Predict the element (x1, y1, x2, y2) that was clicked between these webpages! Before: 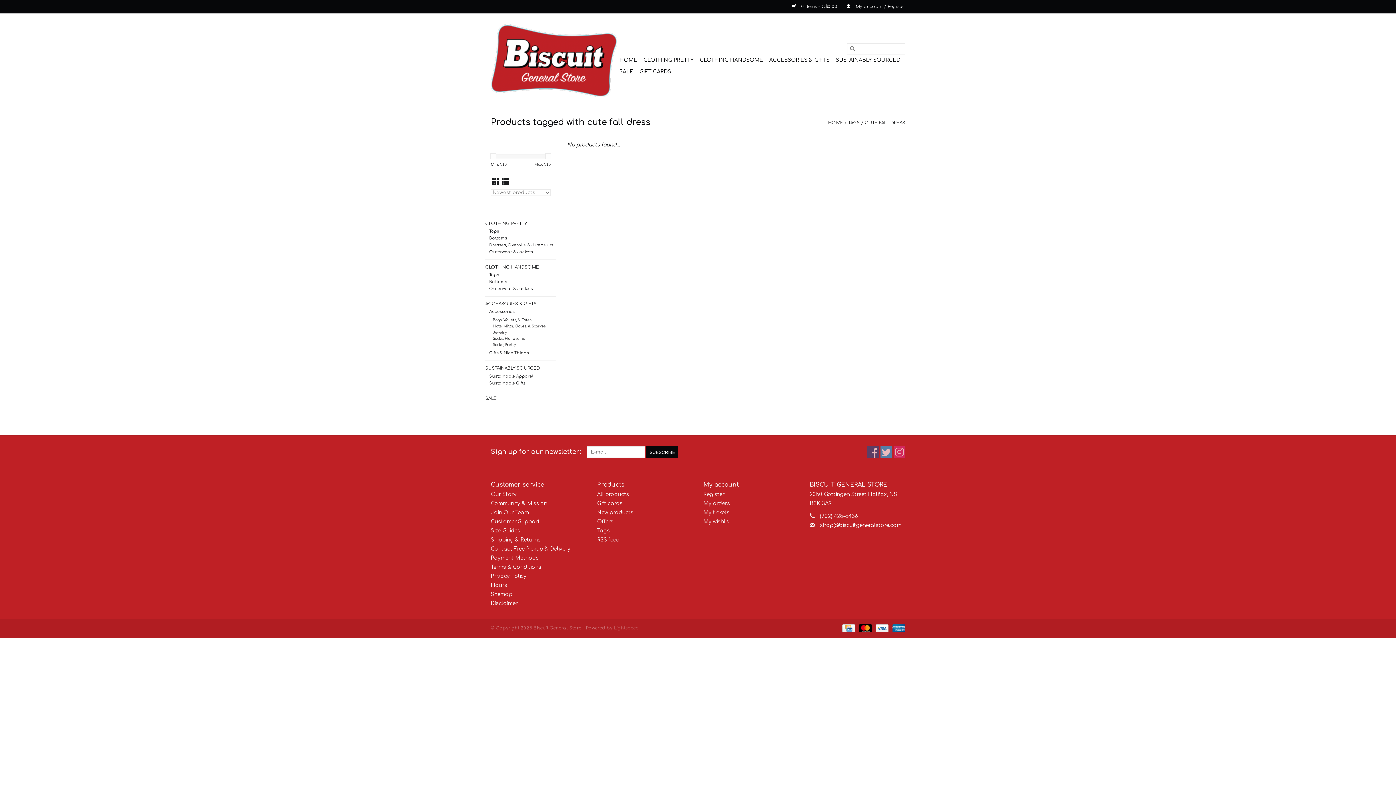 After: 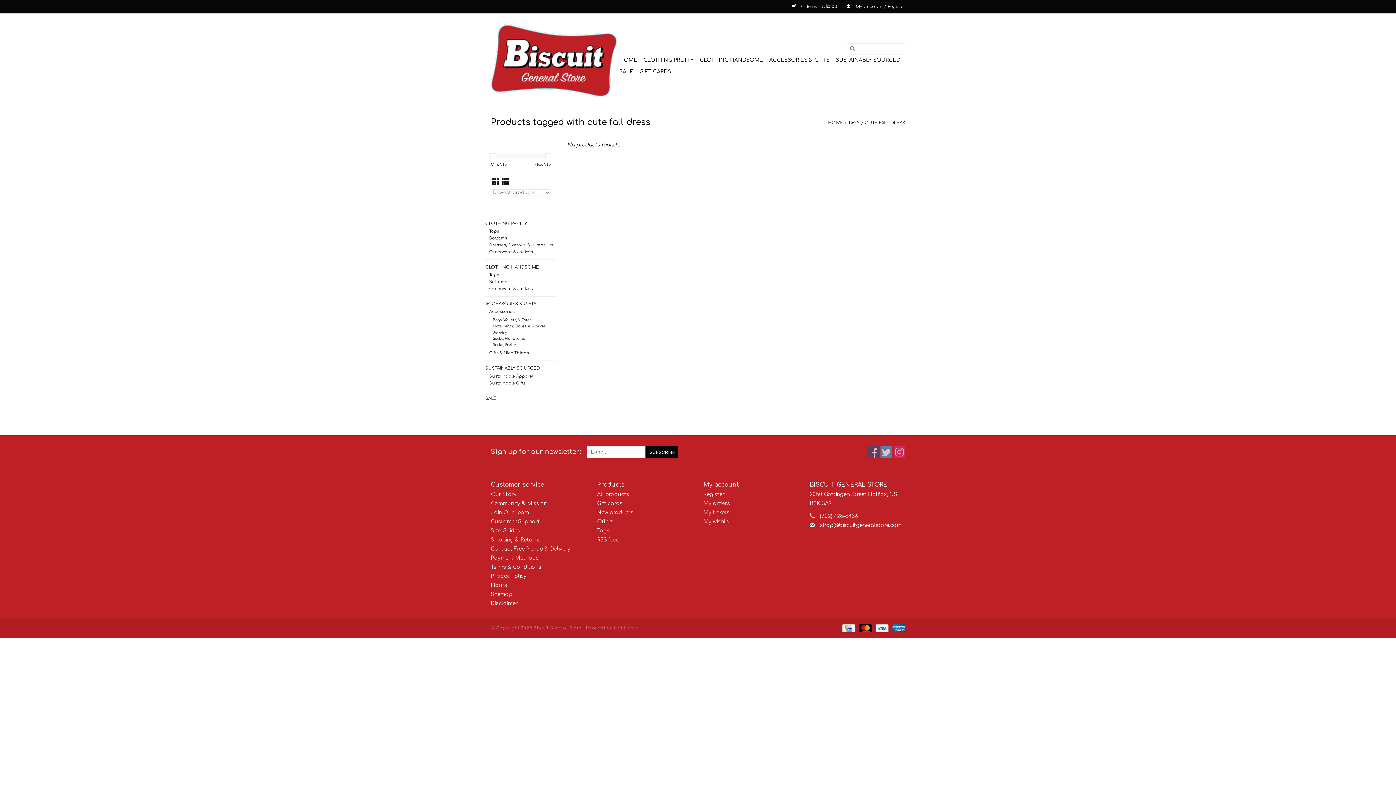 Action: label: Powered by Lightspeed bbox: (614, 625, 639, 630)